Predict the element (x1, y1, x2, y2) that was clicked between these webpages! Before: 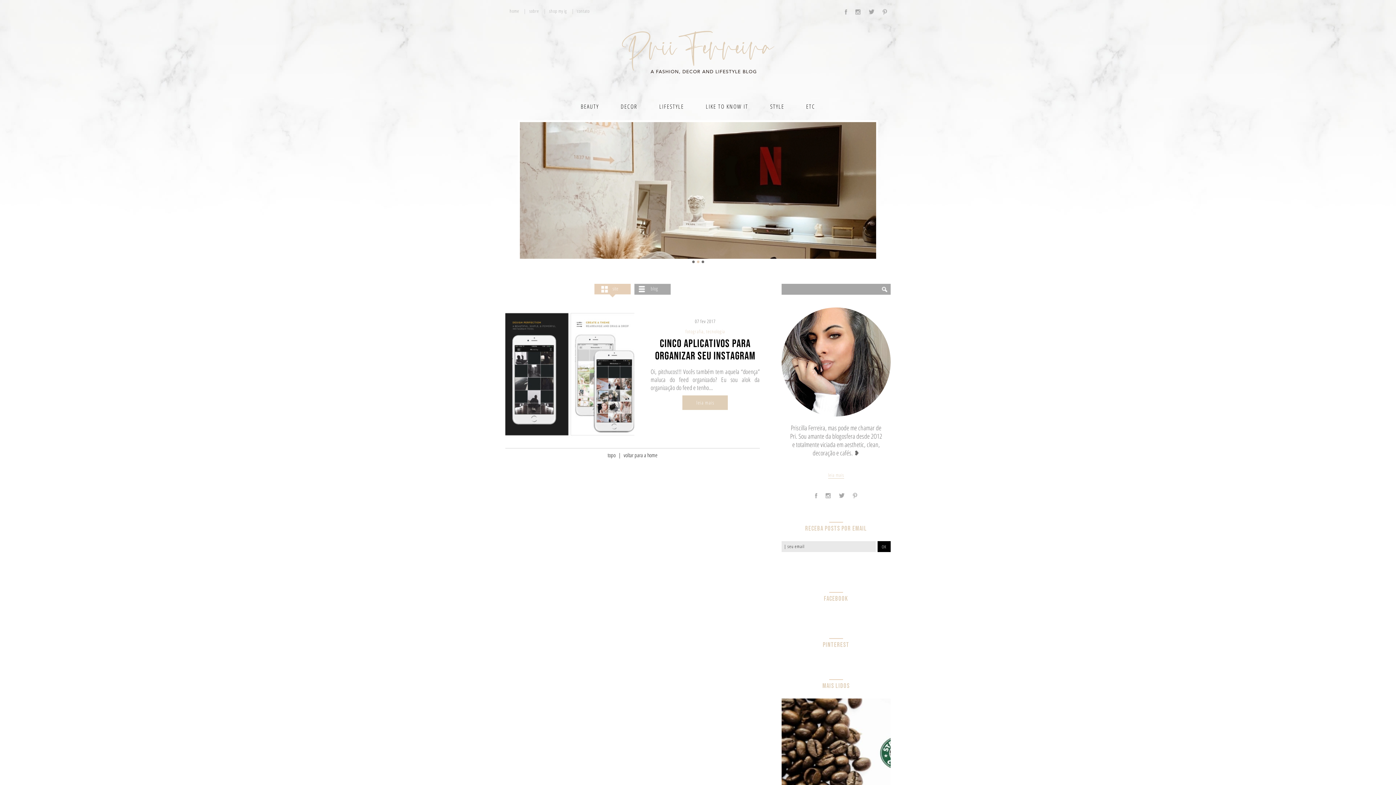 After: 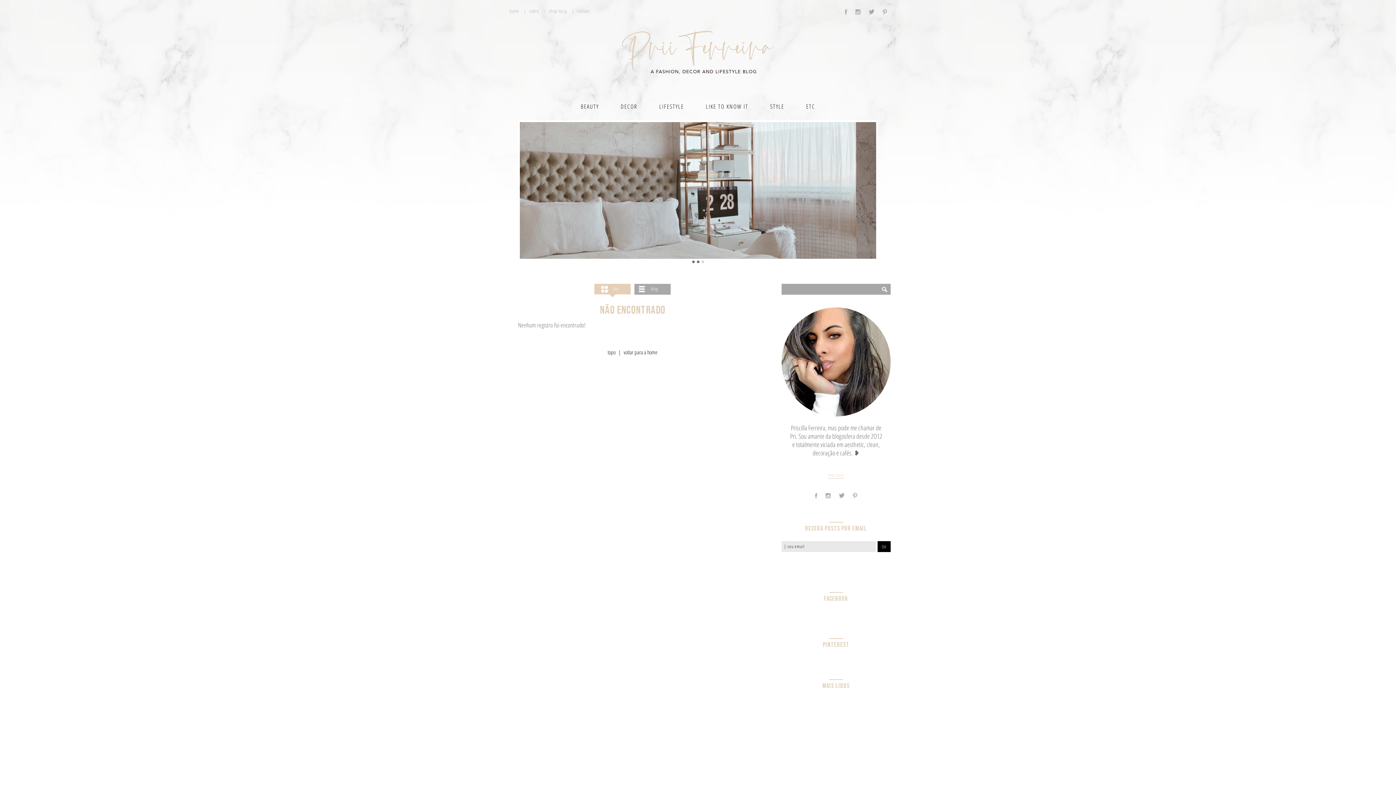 Action: label: BEAUTY bbox: (580, 103, 599, 109)